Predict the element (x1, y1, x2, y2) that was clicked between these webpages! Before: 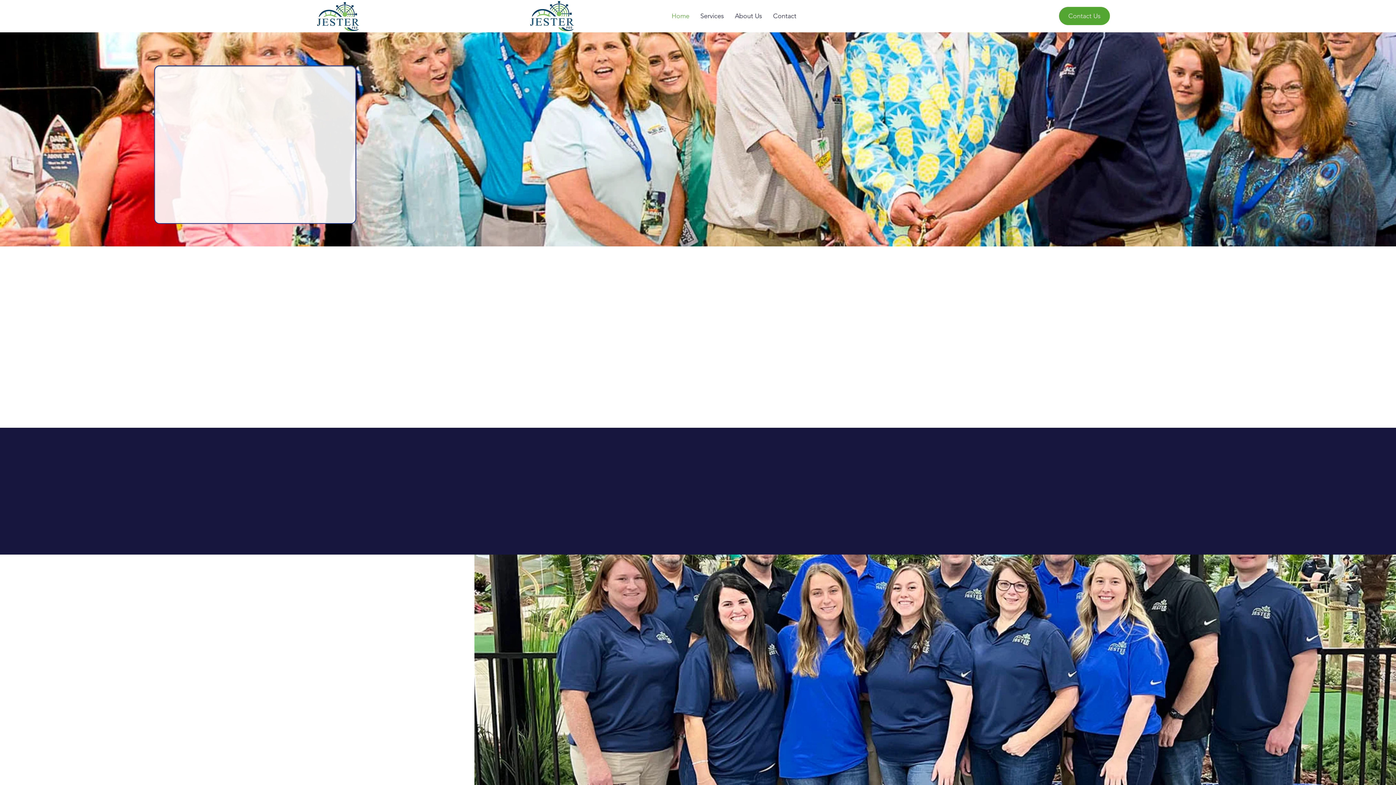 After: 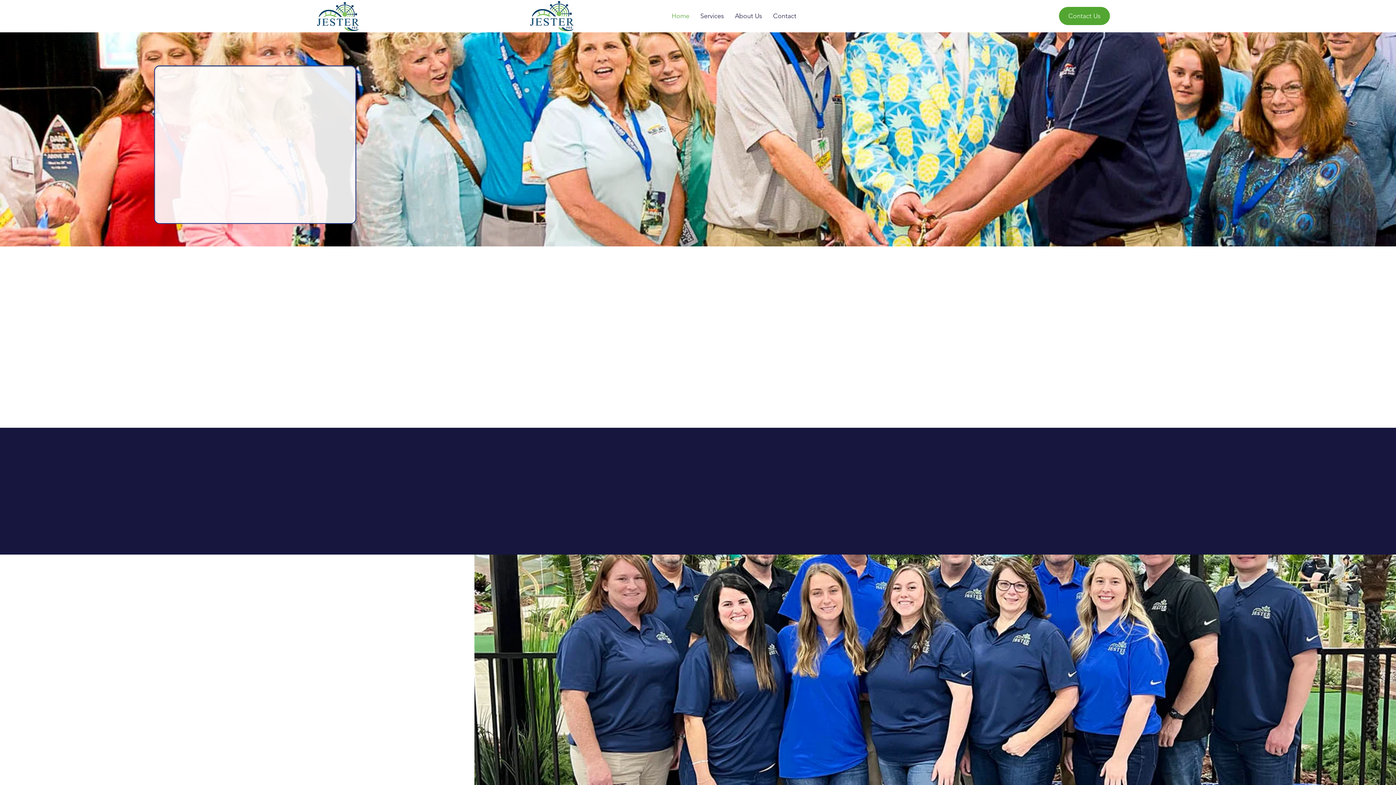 Action: label: Learn More bbox: (227, 193, 283, 211)